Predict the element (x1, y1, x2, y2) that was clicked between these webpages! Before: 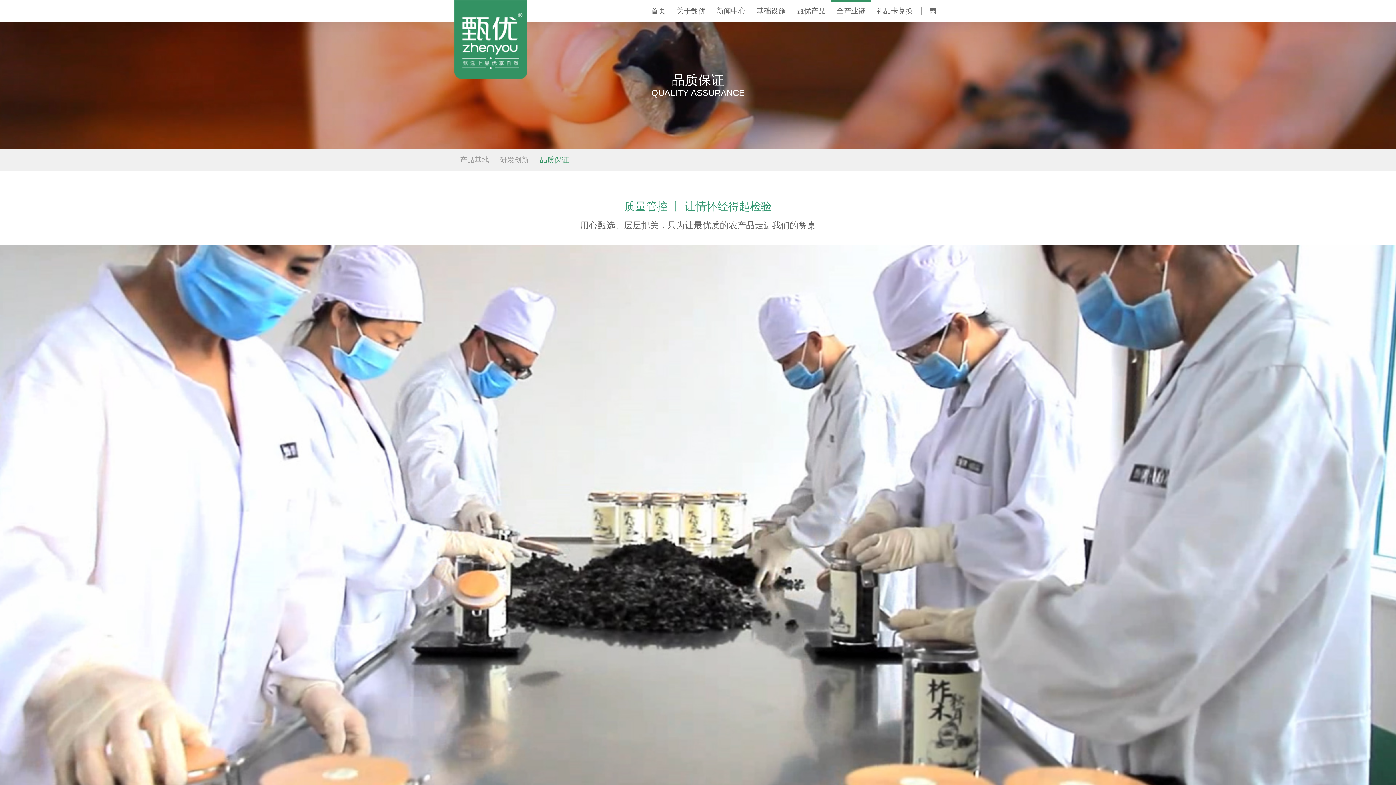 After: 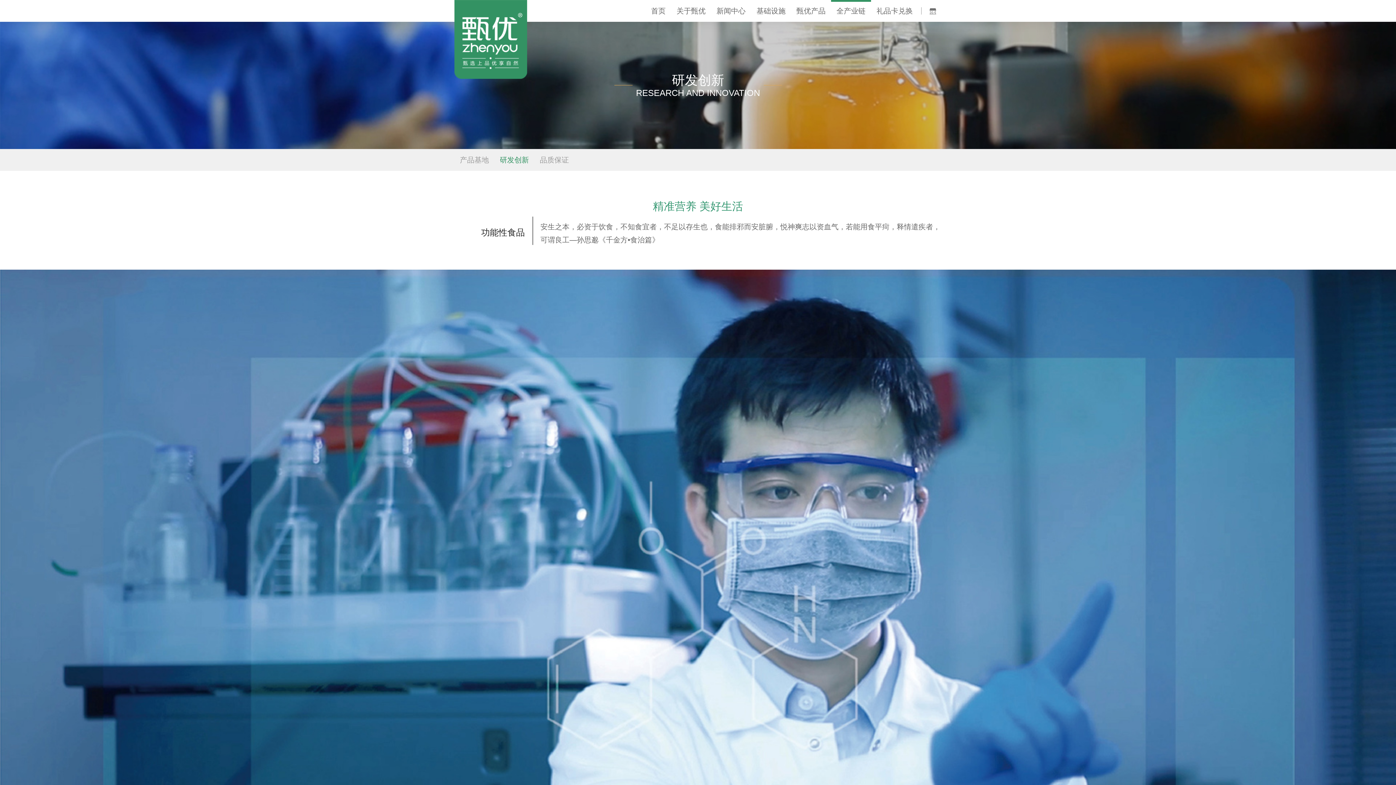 Action: label: 研发创新 bbox: (494, 149, 534, 170)